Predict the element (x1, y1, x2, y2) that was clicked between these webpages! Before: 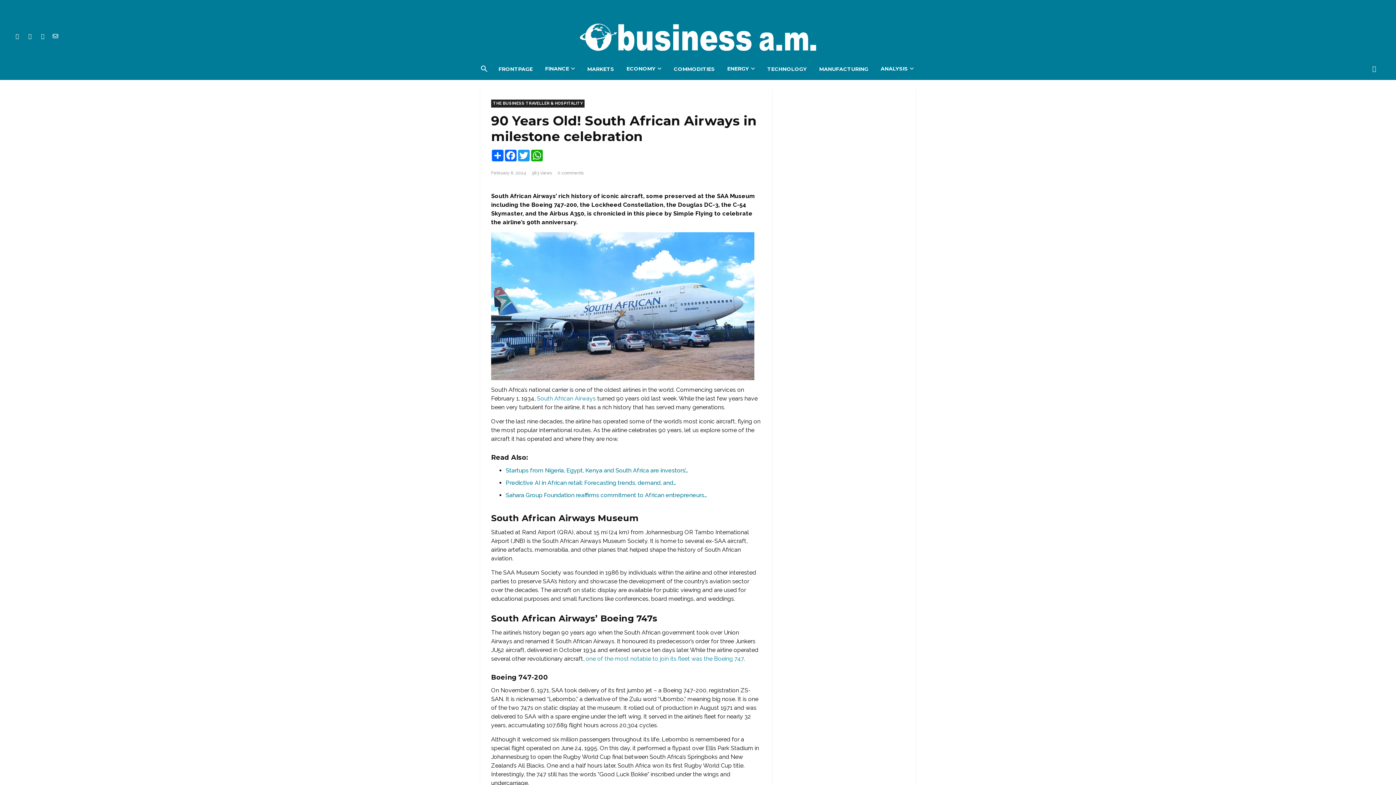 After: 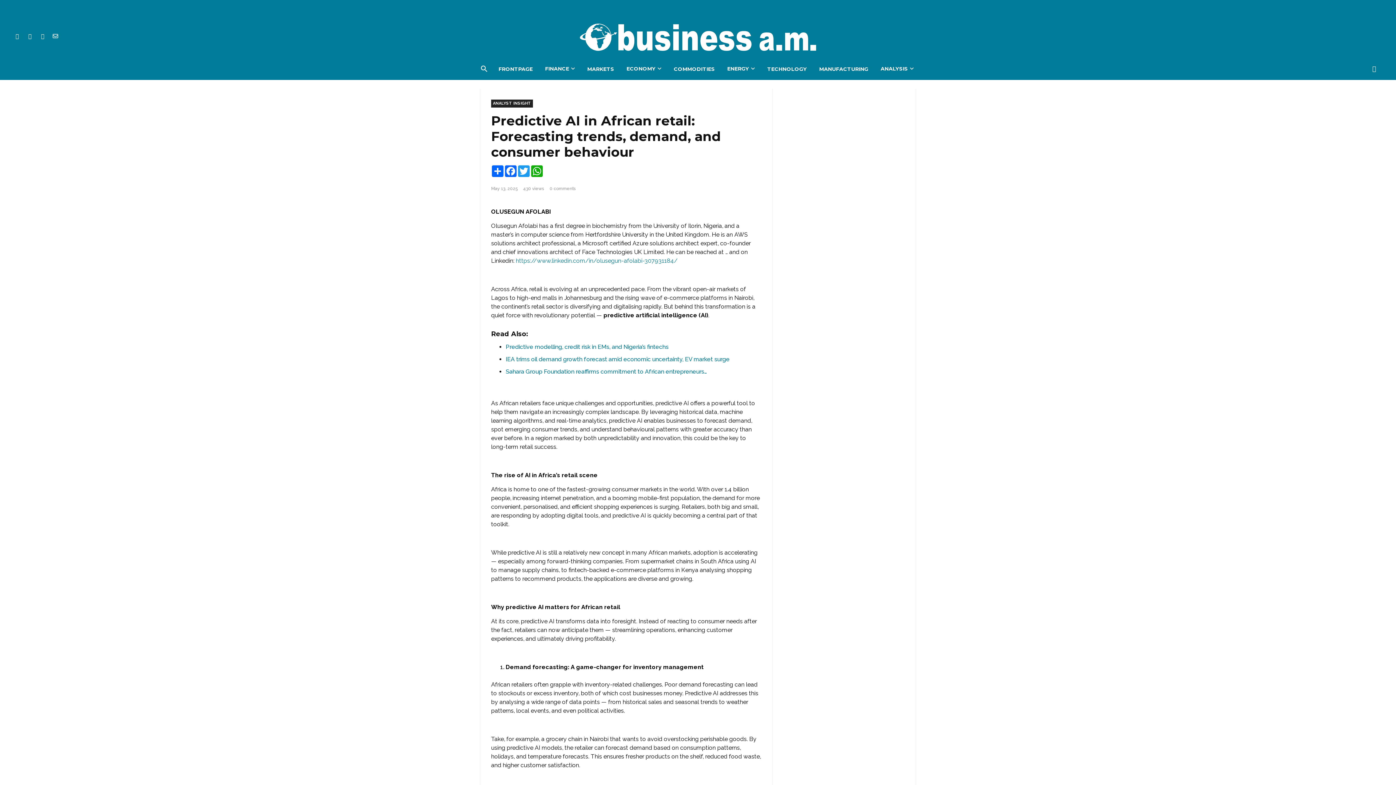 Action: label: Predictive AI in African retail: Forecasting trends, demand, and… bbox: (505, 479, 676, 486)